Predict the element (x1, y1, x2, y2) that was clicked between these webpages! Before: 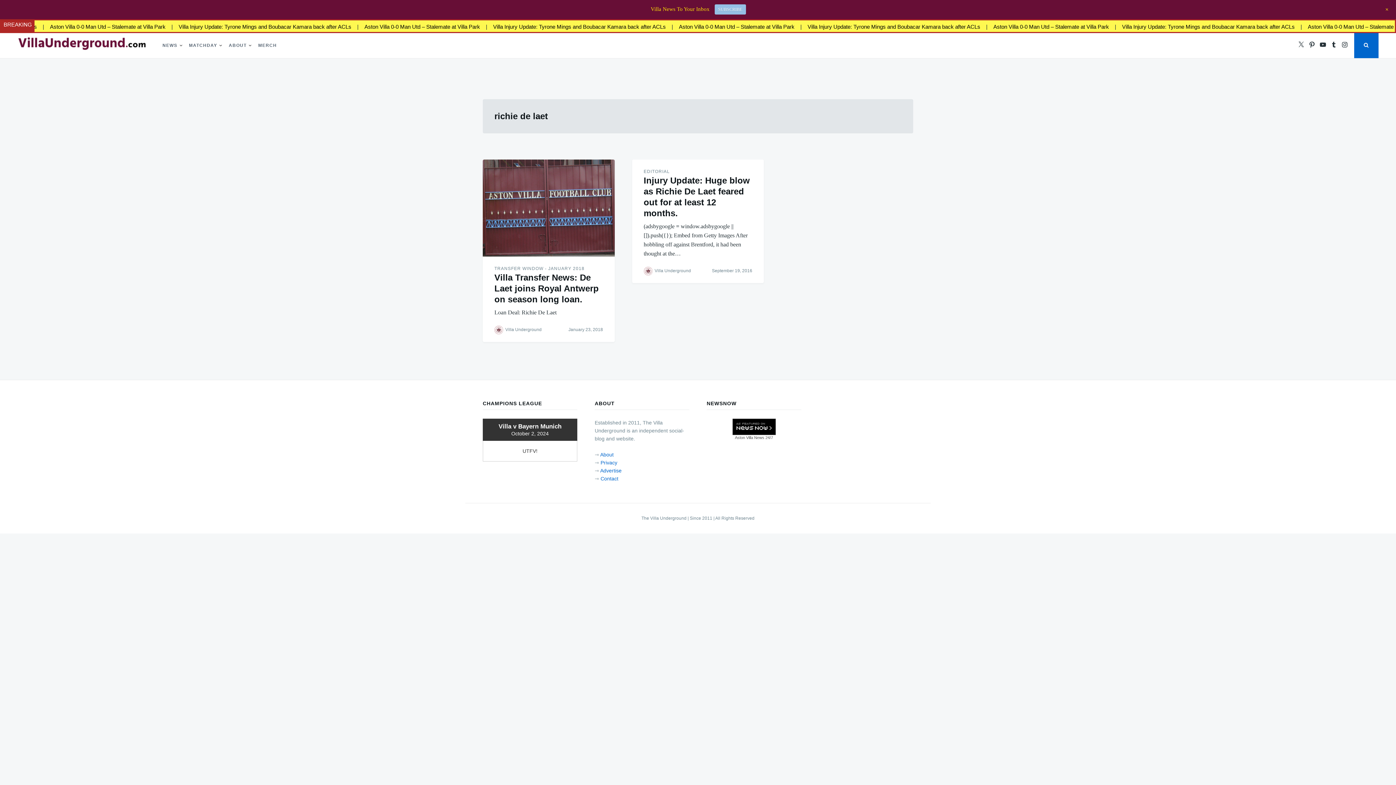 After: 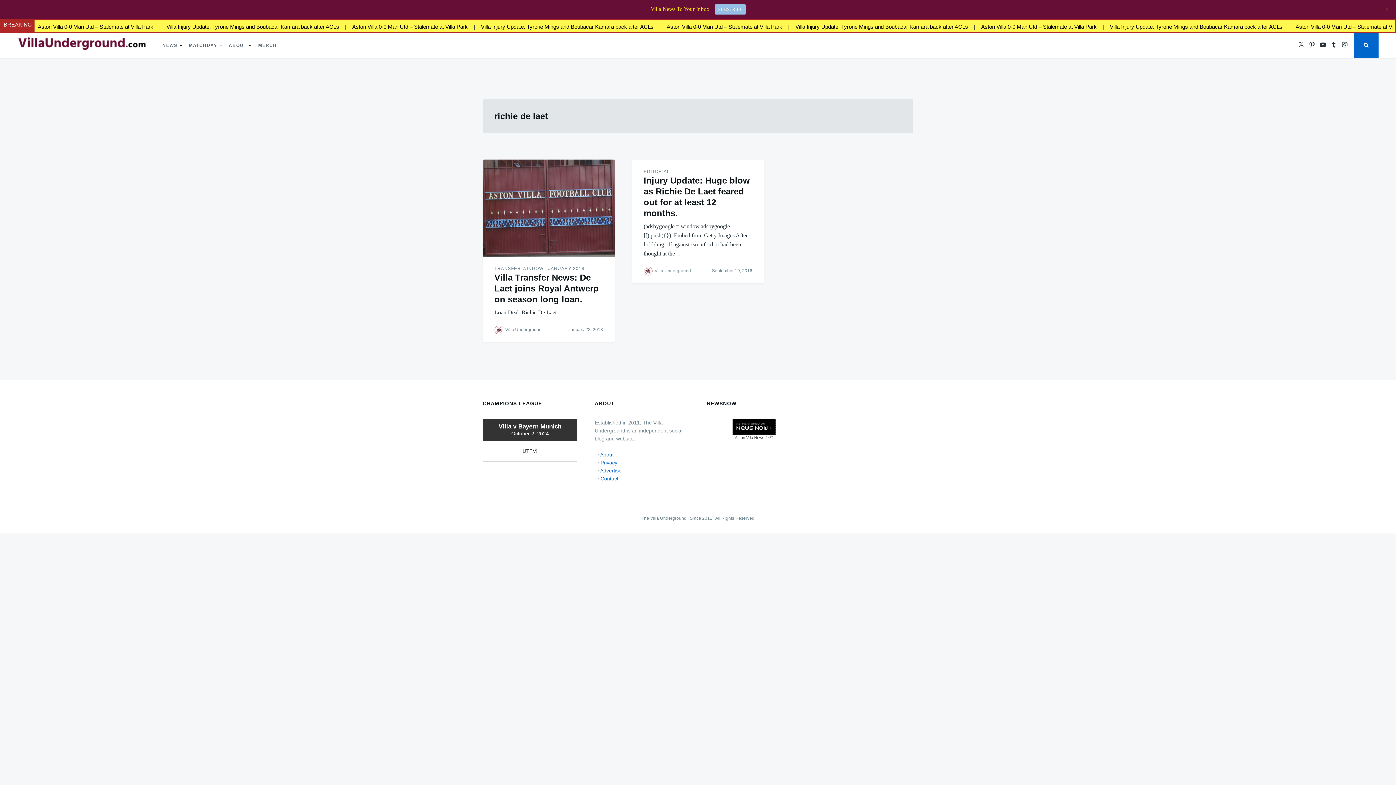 Action: label: Contact bbox: (600, 475, 618, 481)